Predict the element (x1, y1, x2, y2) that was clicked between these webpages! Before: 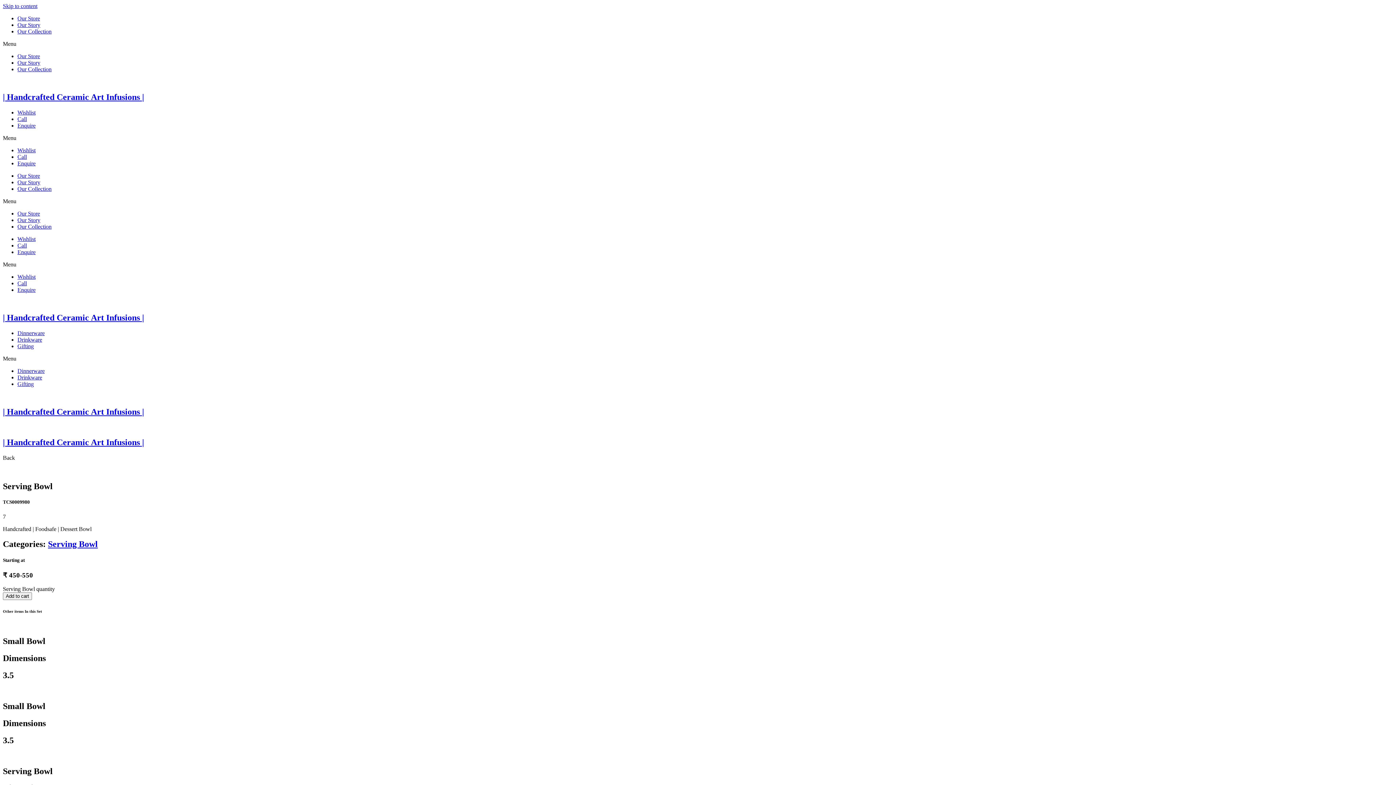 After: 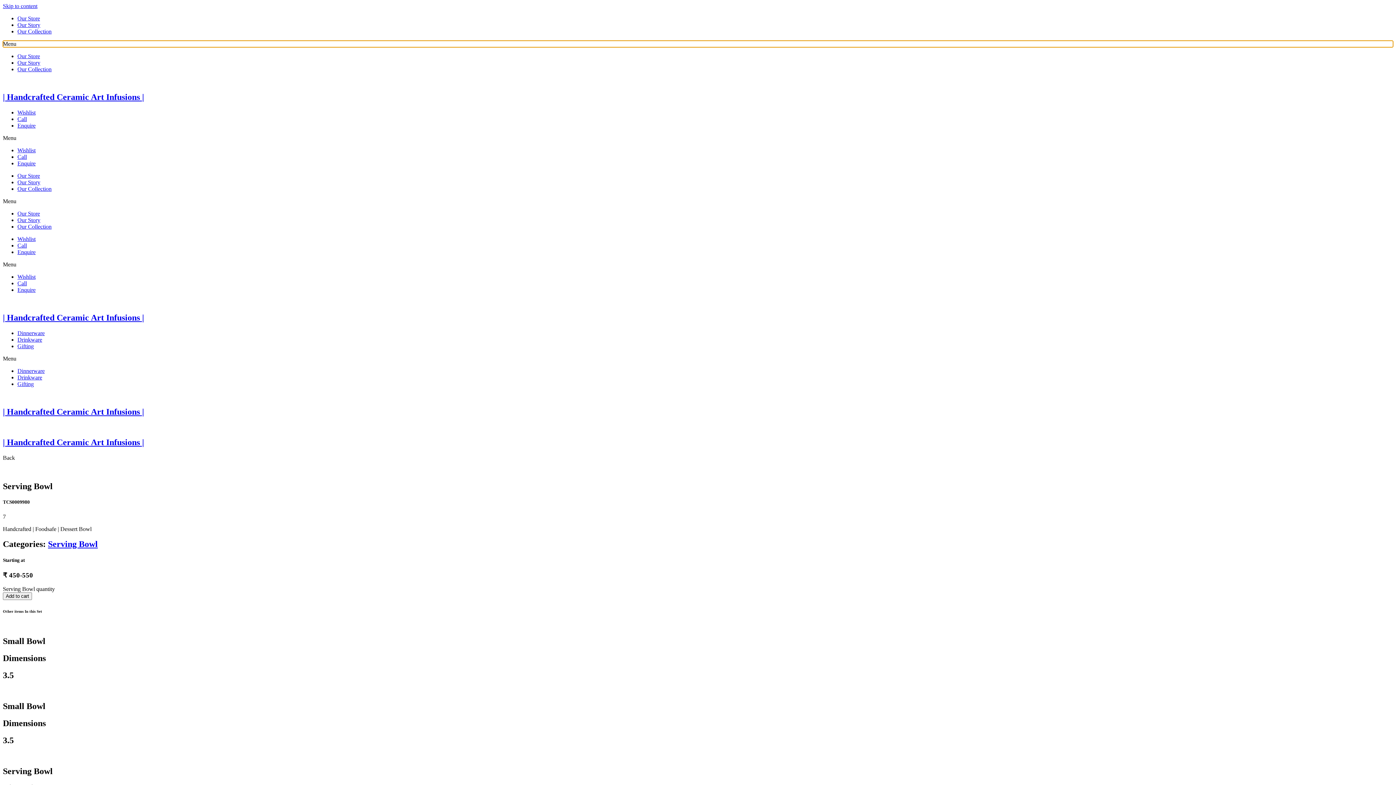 Action: bbox: (2, 40, 1393, 47) label: Menu Toggle